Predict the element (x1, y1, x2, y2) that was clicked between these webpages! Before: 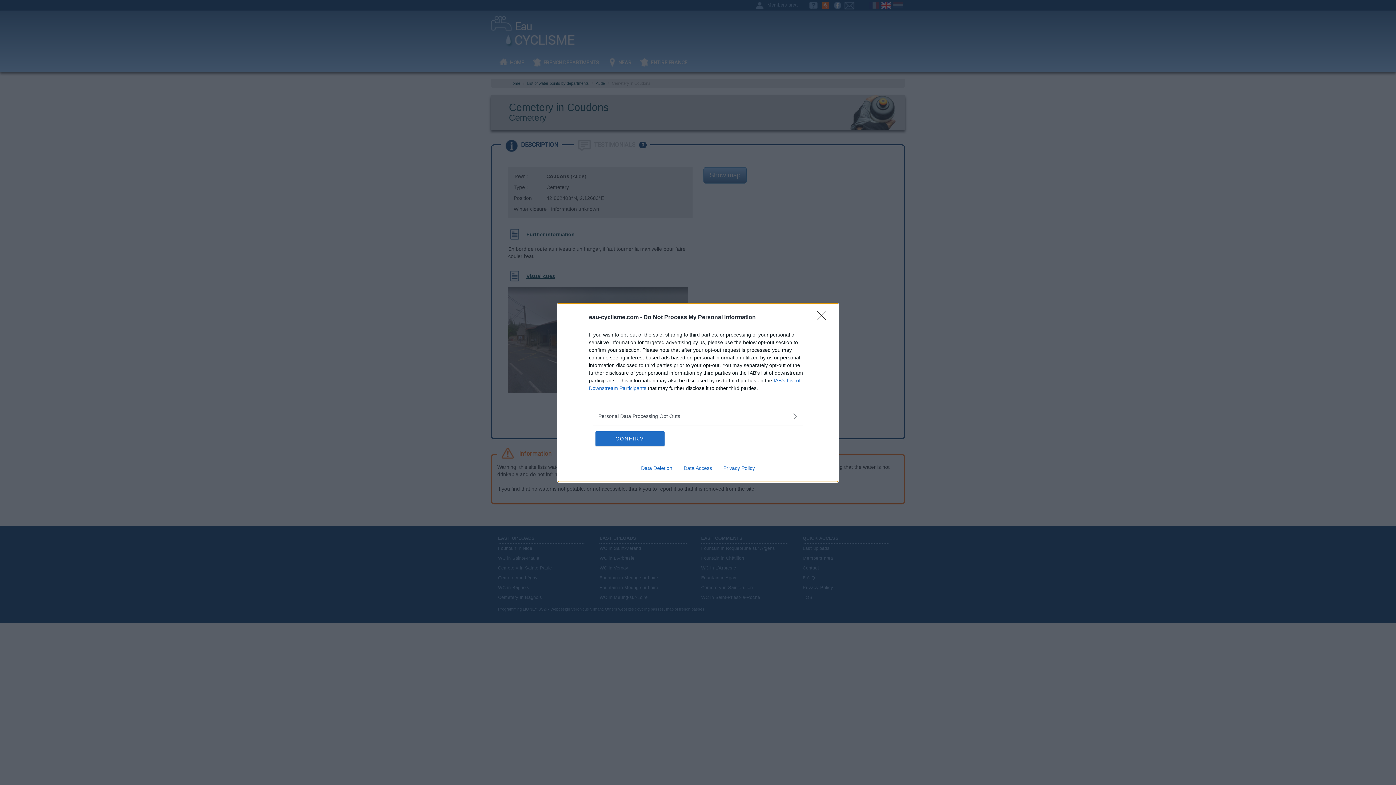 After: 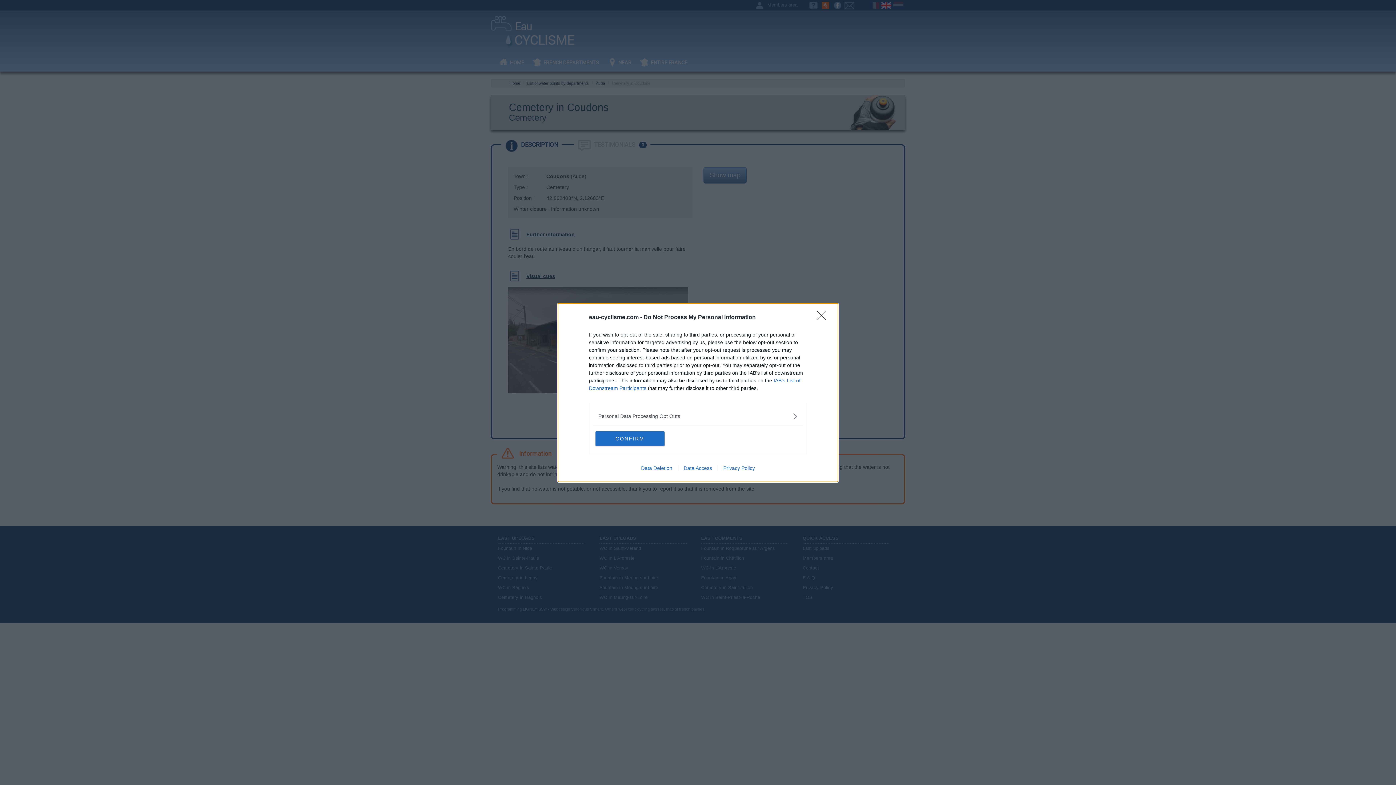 Action: label: Privacy Policy bbox: (717, 465, 760, 471)